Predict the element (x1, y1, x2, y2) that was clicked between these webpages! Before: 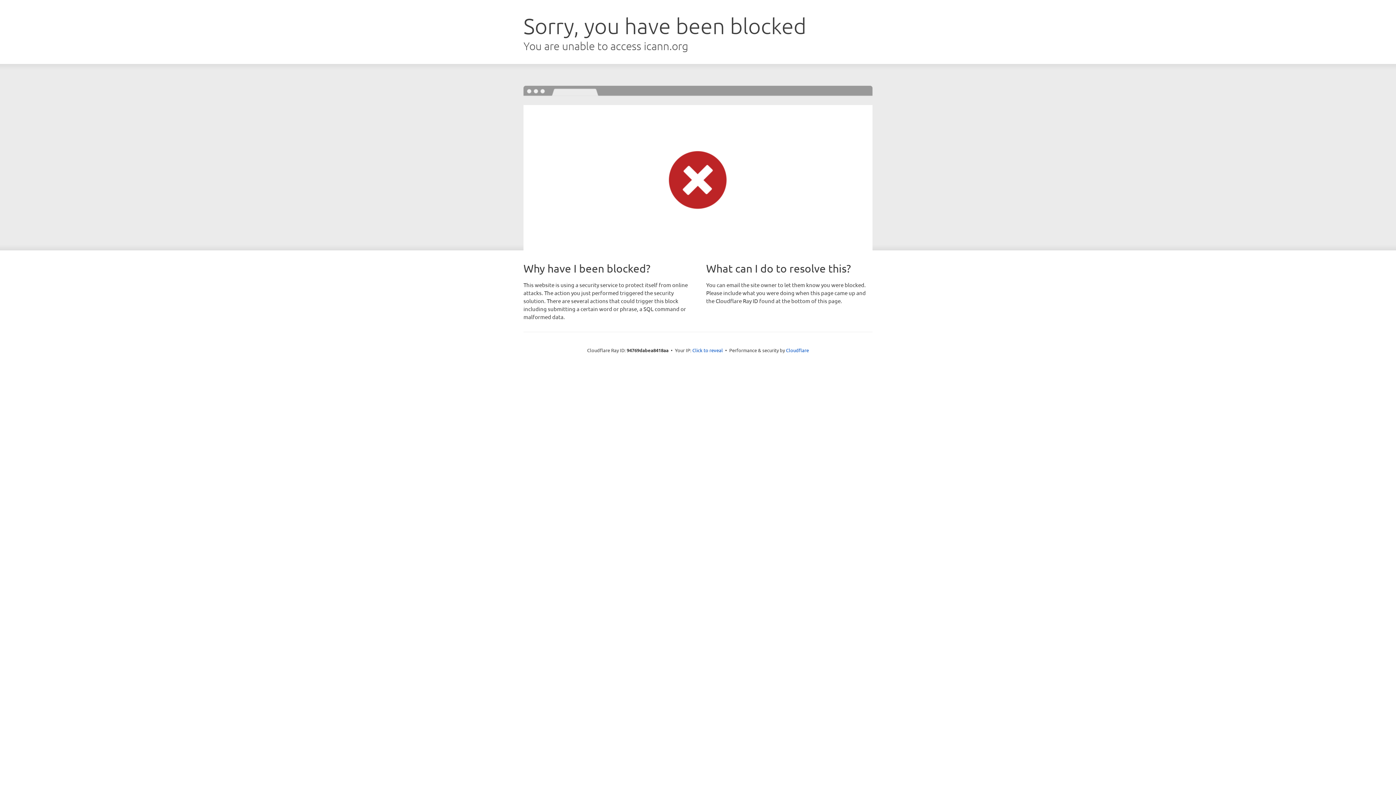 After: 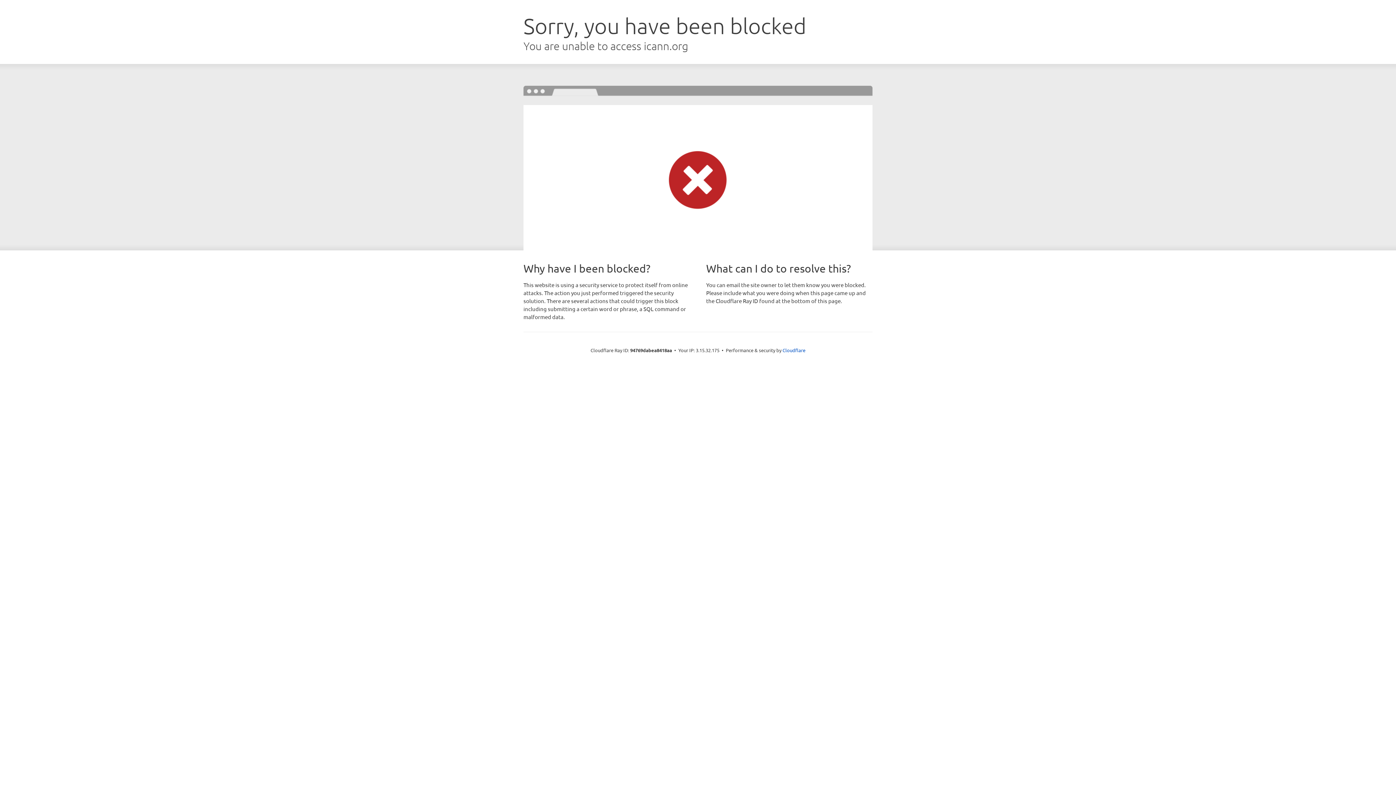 Action: label: Click to reveal bbox: (692, 346, 723, 353)